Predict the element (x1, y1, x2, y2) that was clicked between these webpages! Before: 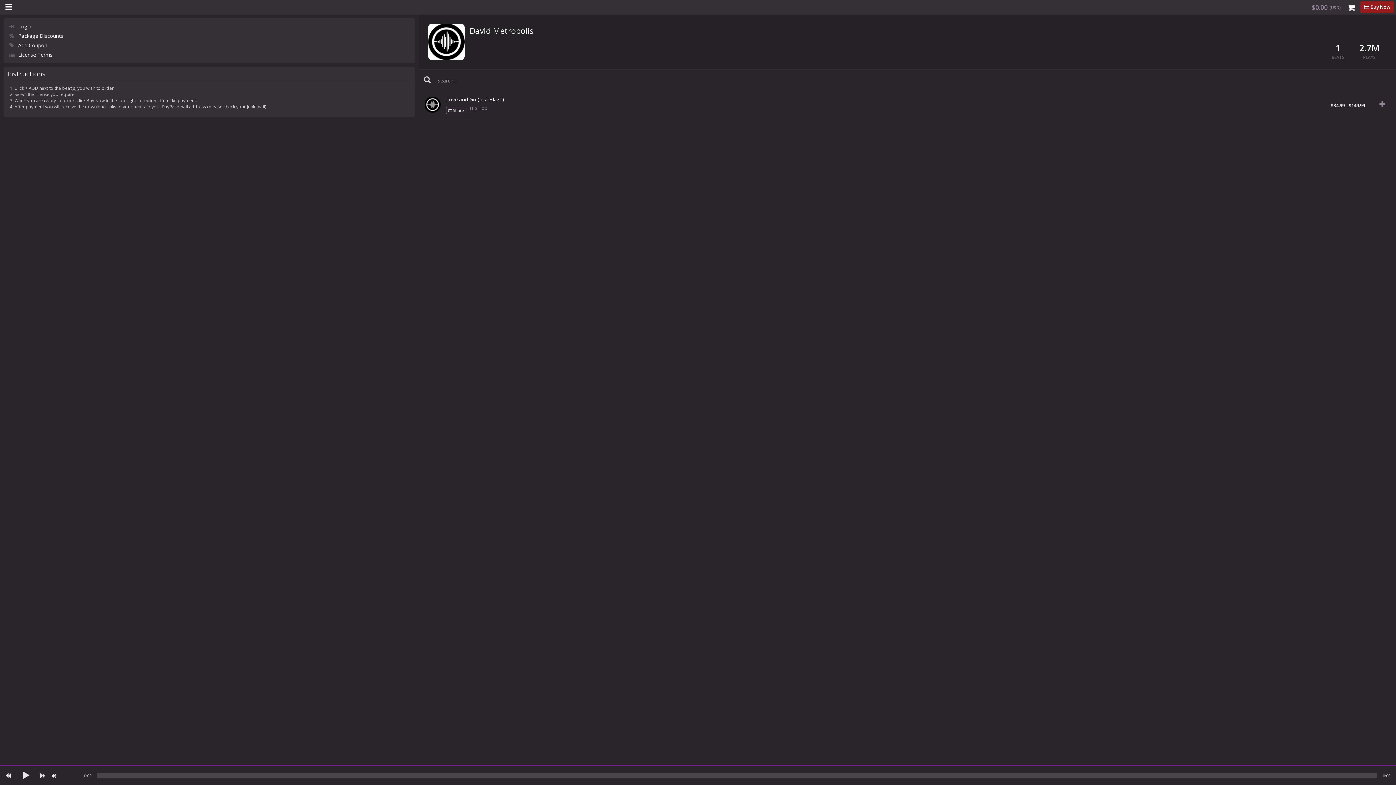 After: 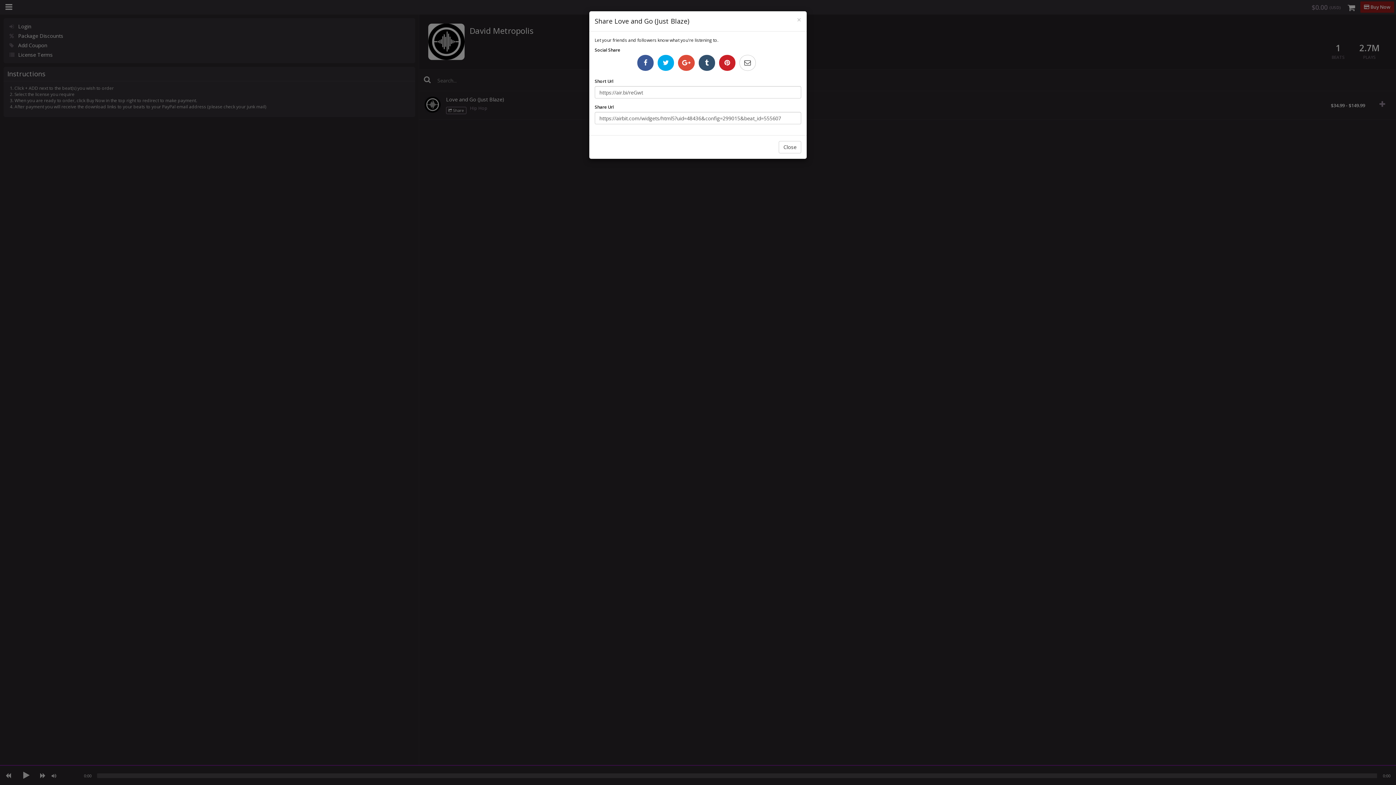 Action: label:  Share bbox: (446, 106, 466, 114)